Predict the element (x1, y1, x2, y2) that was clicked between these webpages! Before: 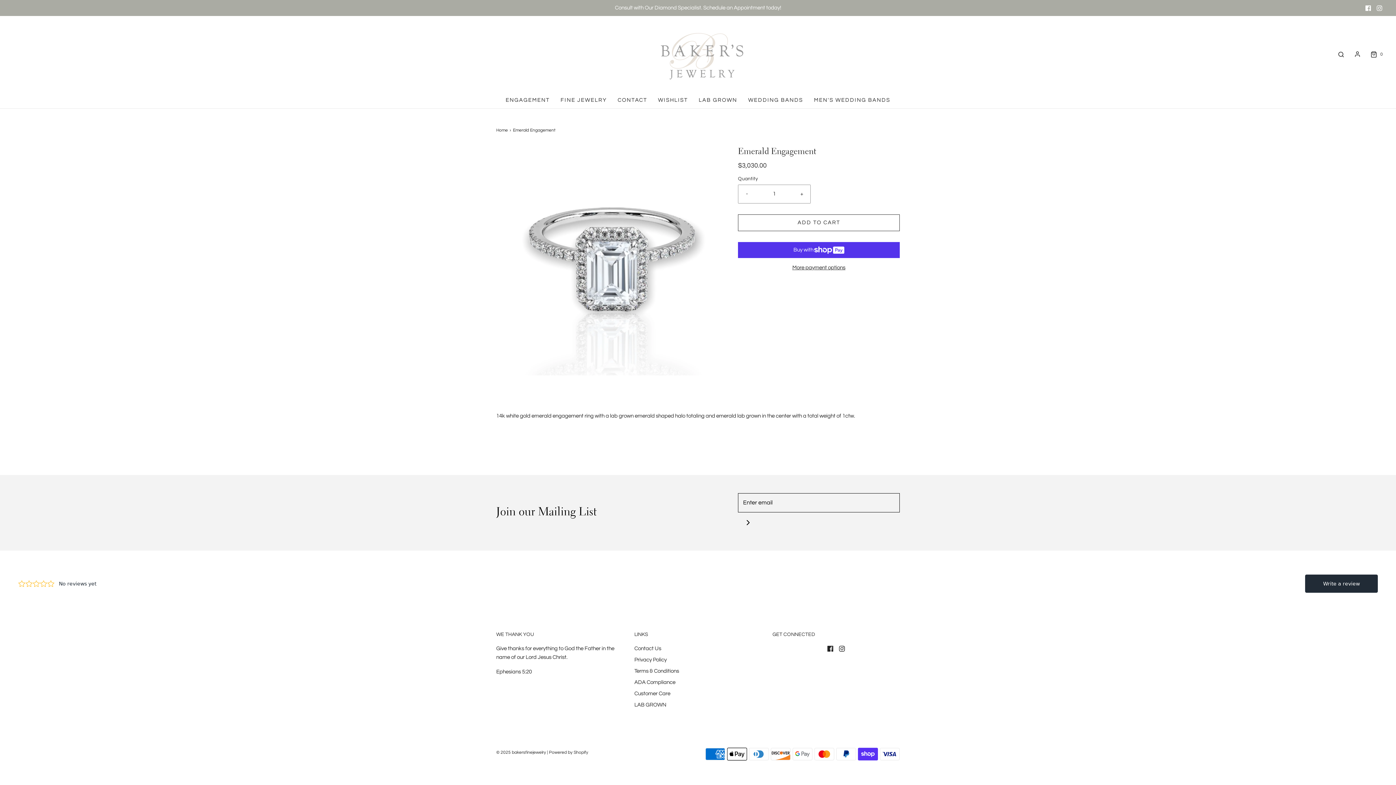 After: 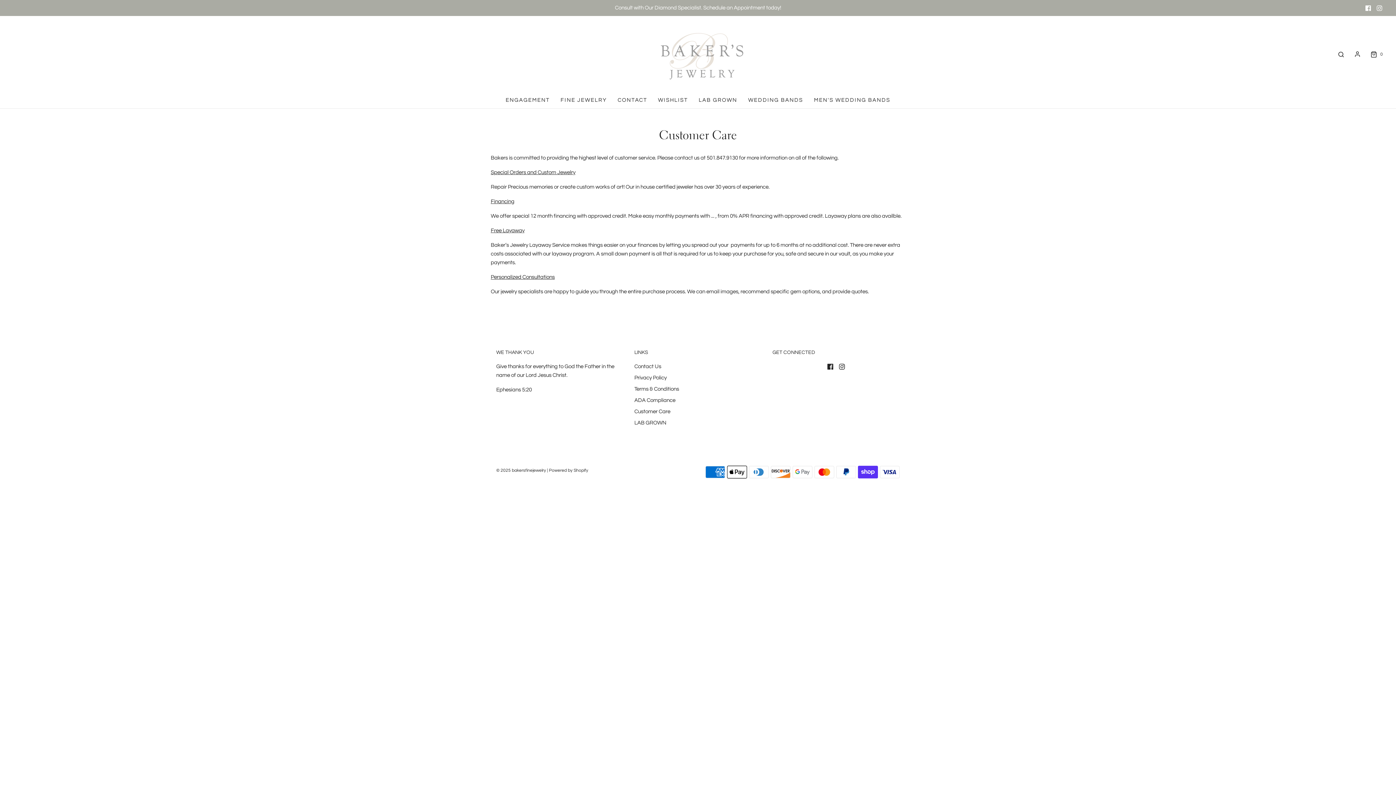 Action: bbox: (634, 689, 670, 701) label: Customer Care